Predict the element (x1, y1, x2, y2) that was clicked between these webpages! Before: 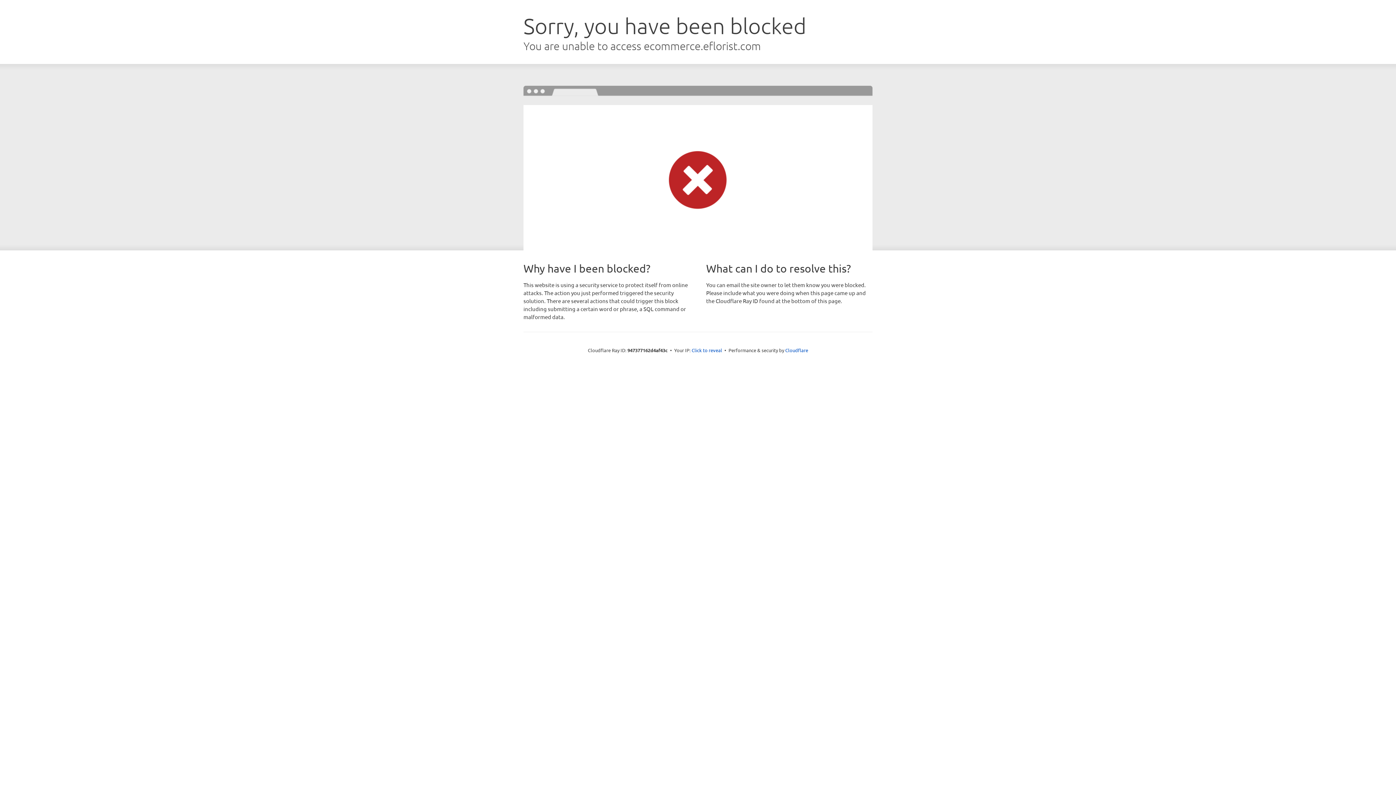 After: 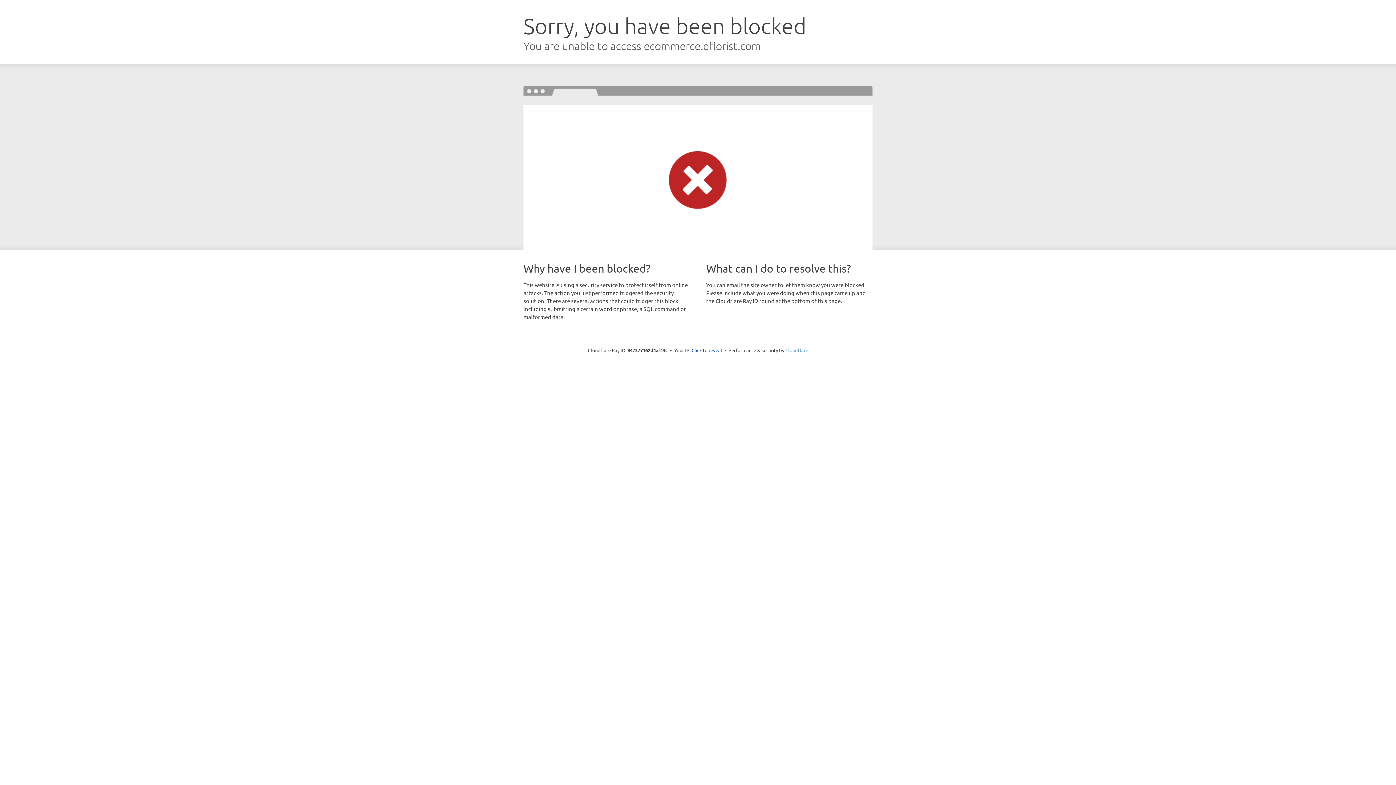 Action: bbox: (785, 347, 808, 353) label: Cloudflare